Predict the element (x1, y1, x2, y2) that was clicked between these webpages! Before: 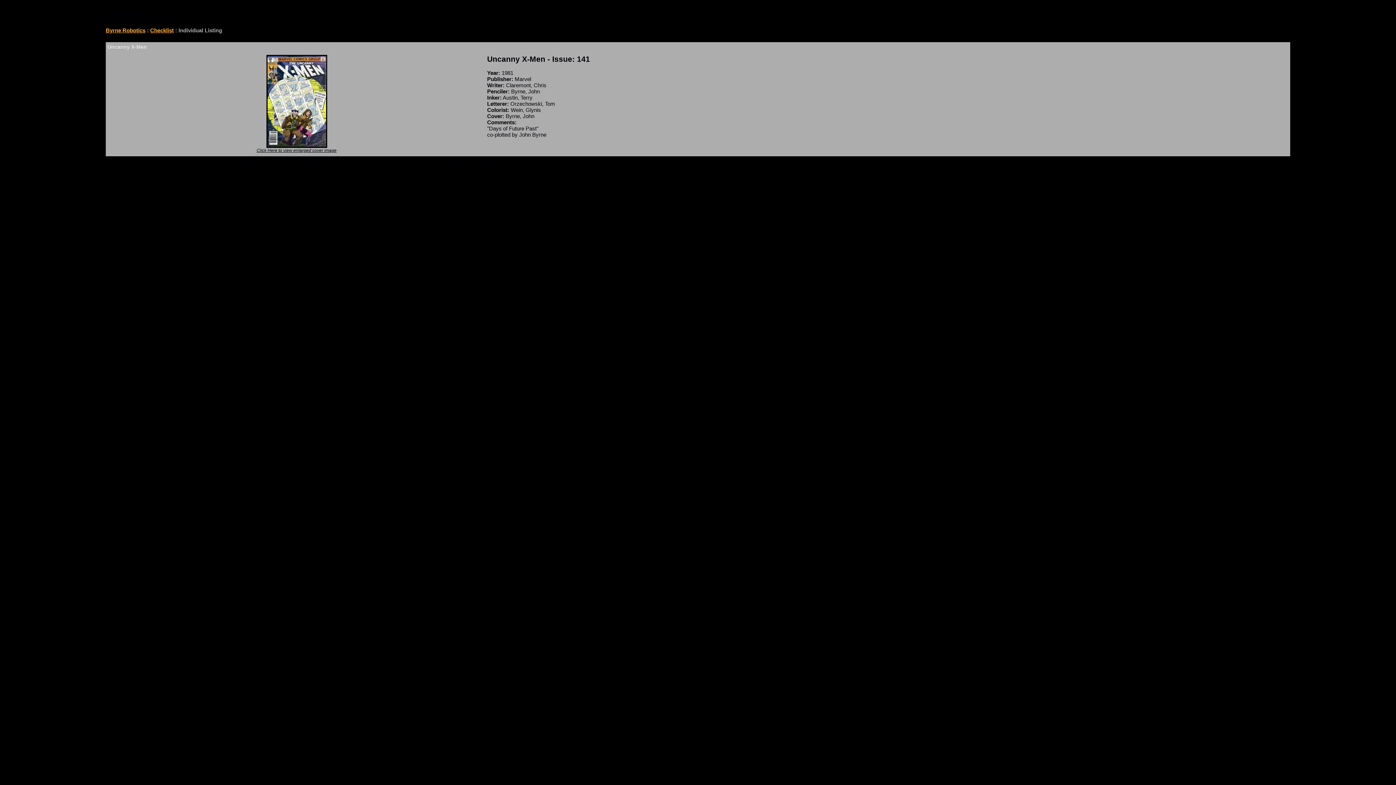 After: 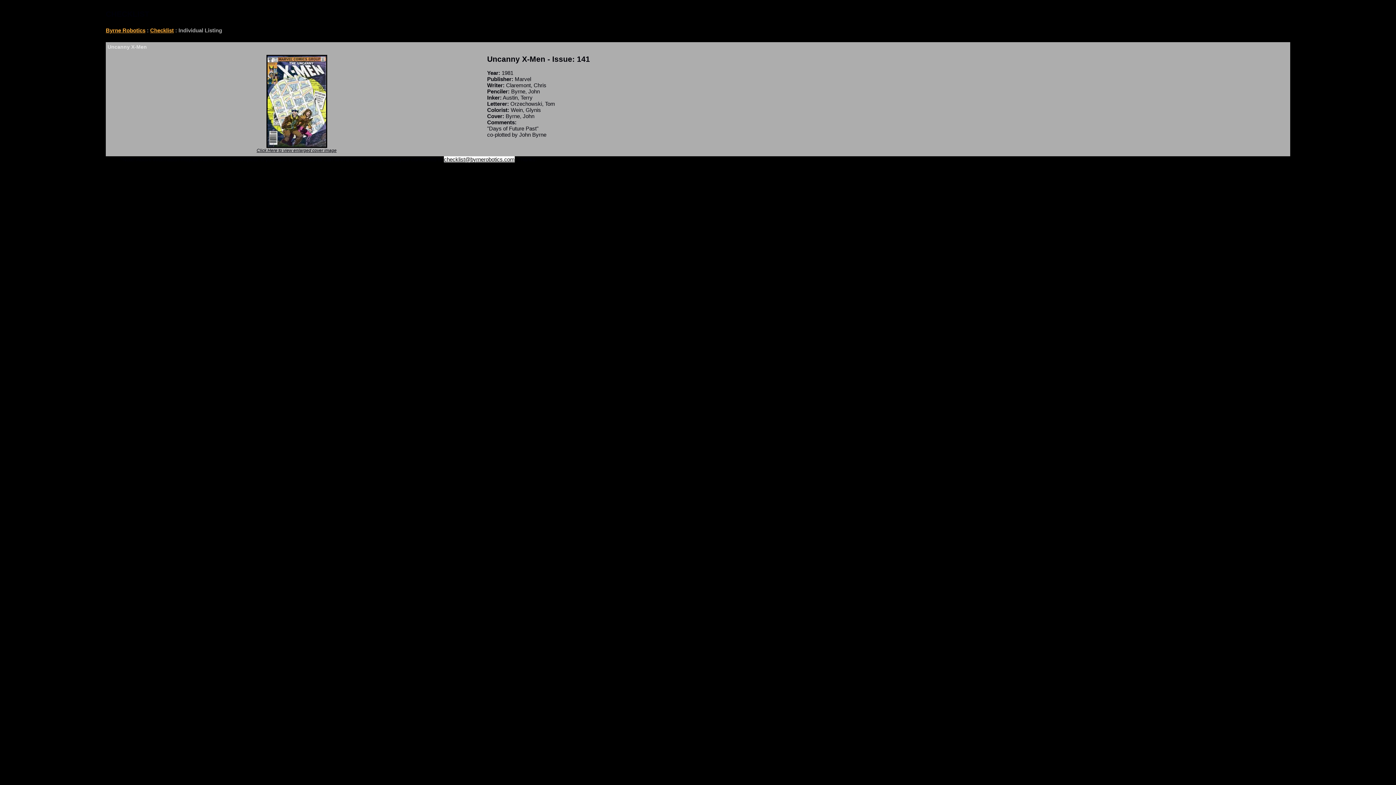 Action: bbox: (444, 156, 514, 162) label: checklist@byrnerobotics.com